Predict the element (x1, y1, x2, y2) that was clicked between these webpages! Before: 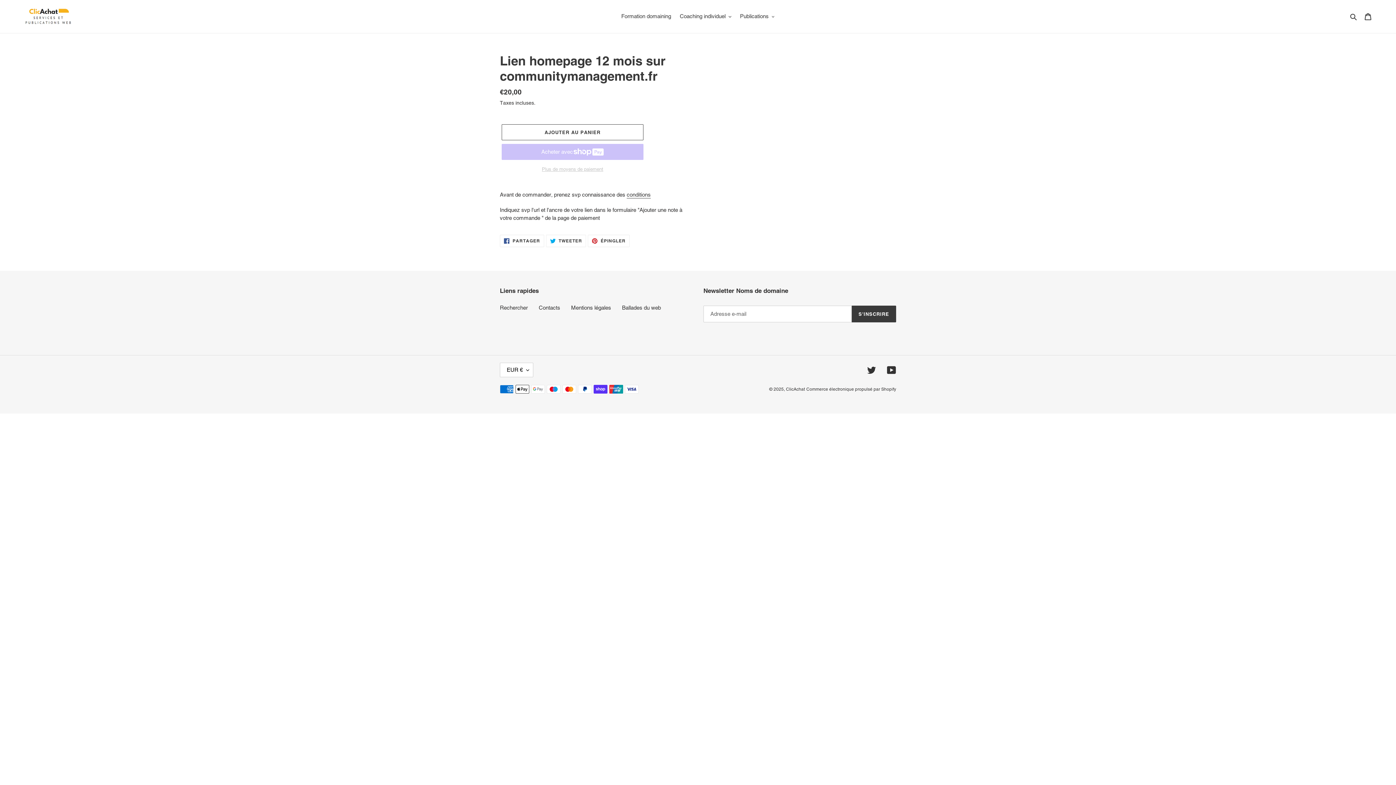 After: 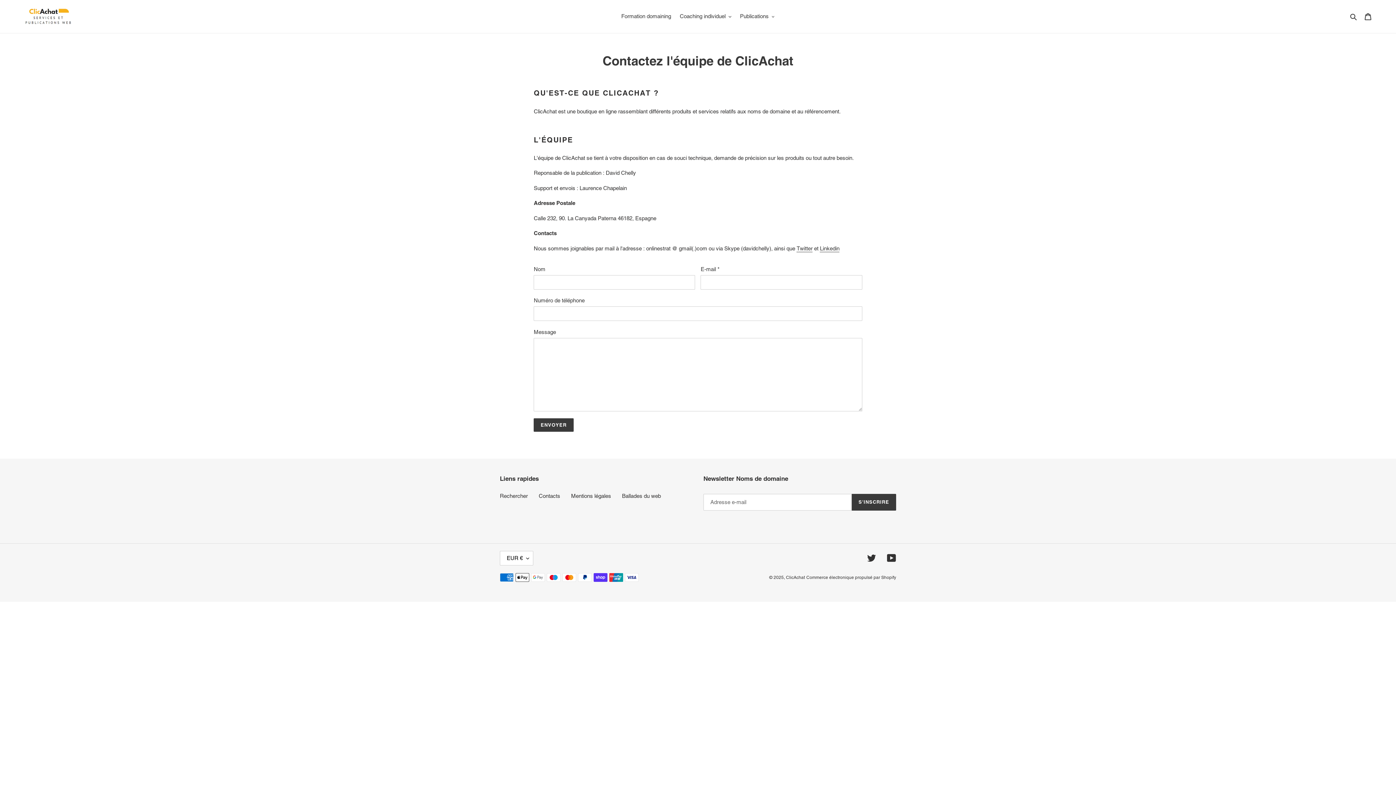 Action: label: Contacts bbox: (538, 304, 560, 311)